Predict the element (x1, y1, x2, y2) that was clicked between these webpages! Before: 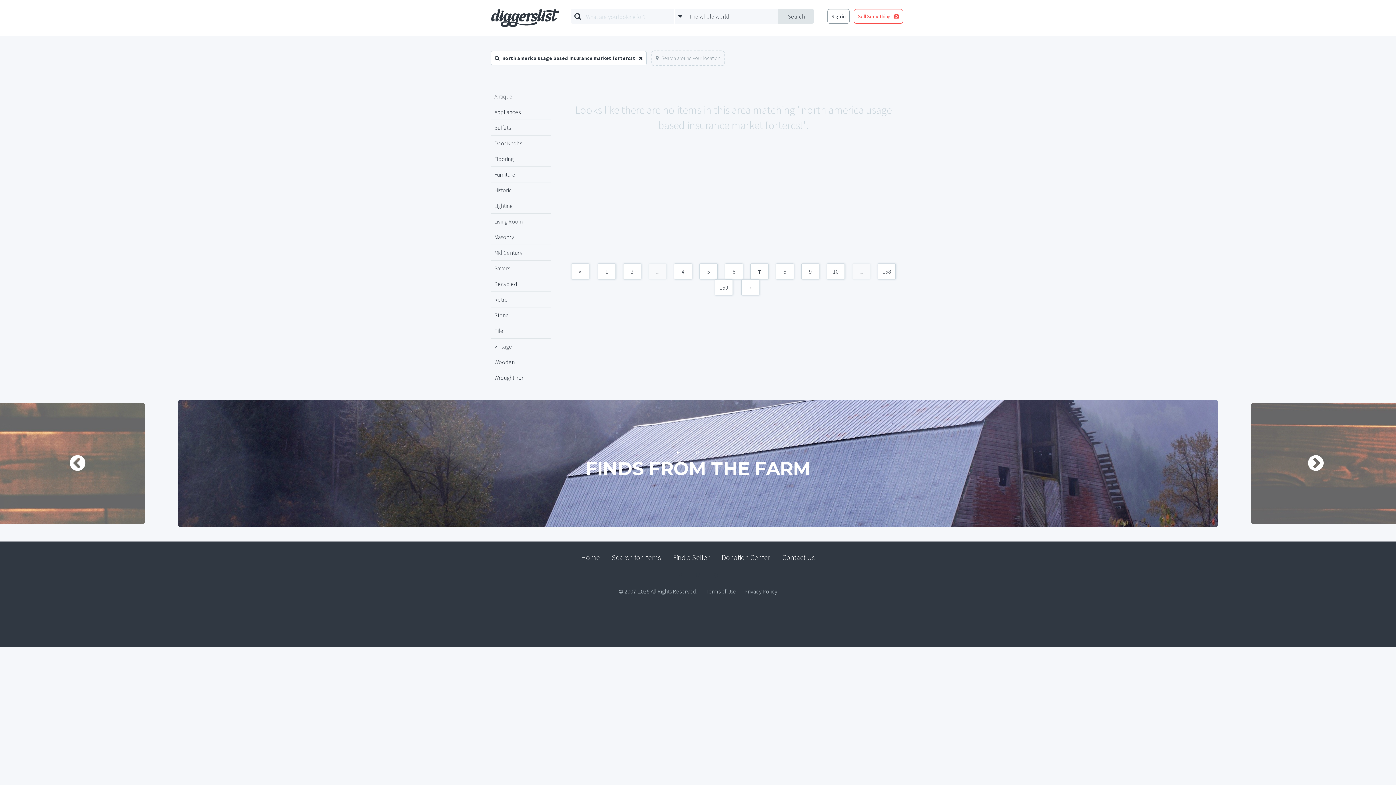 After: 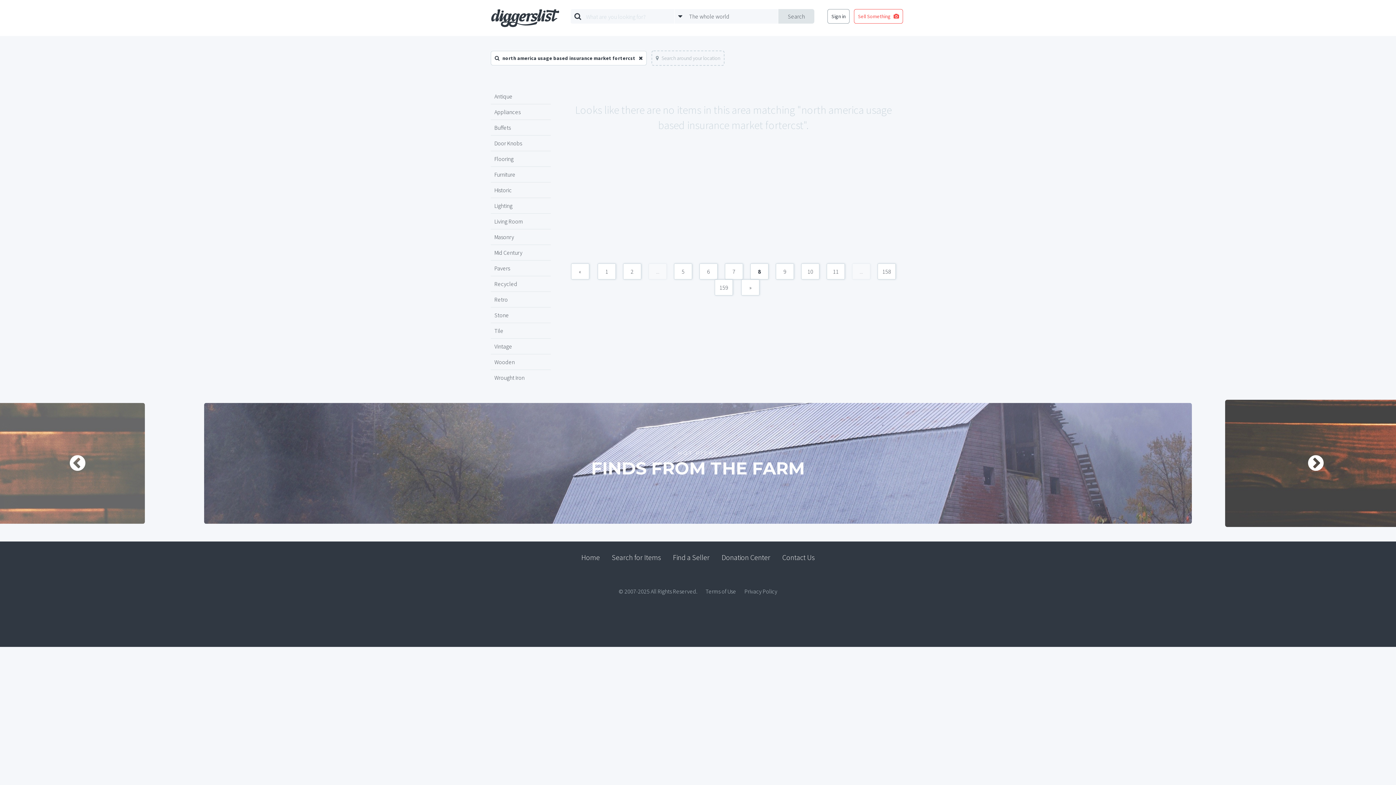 Action: label: 8 bbox: (776, 263, 794, 279)